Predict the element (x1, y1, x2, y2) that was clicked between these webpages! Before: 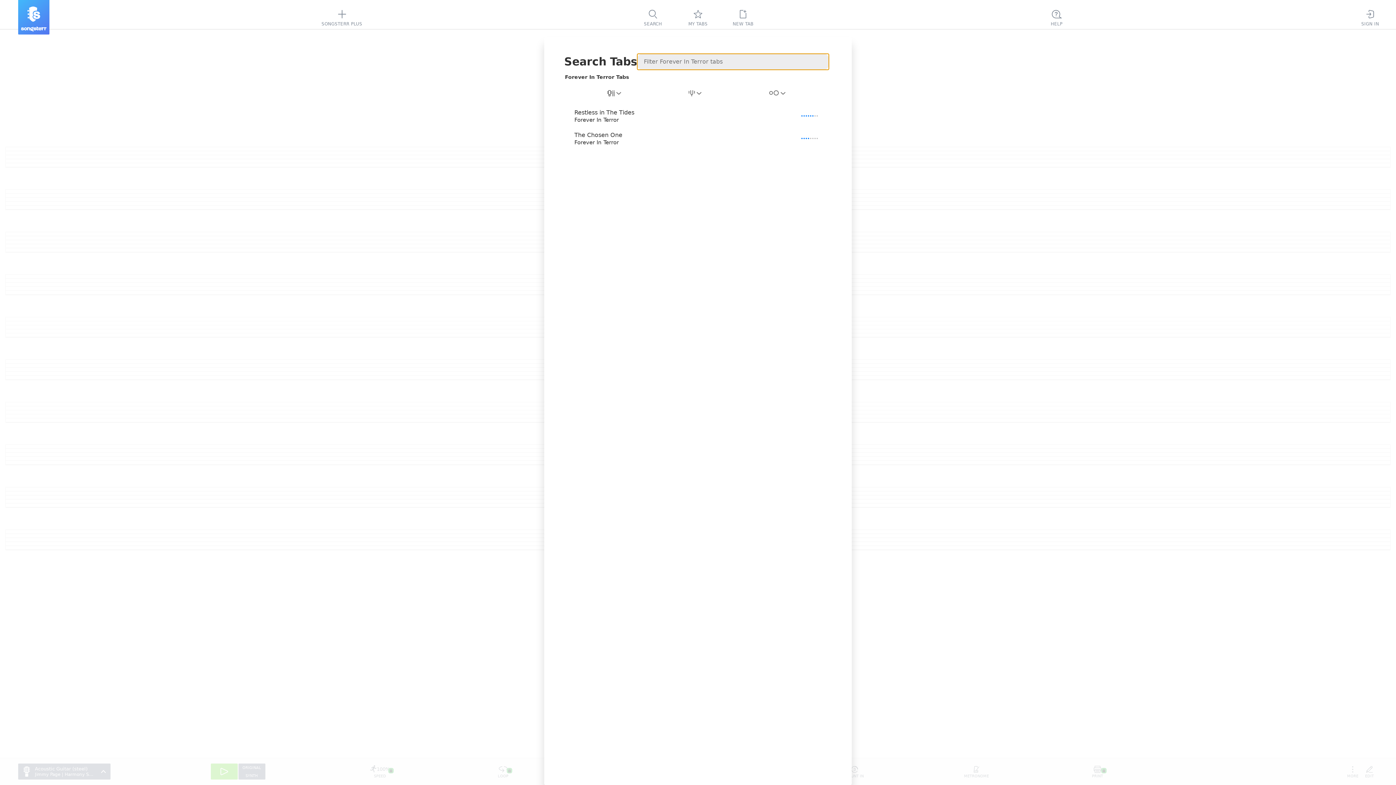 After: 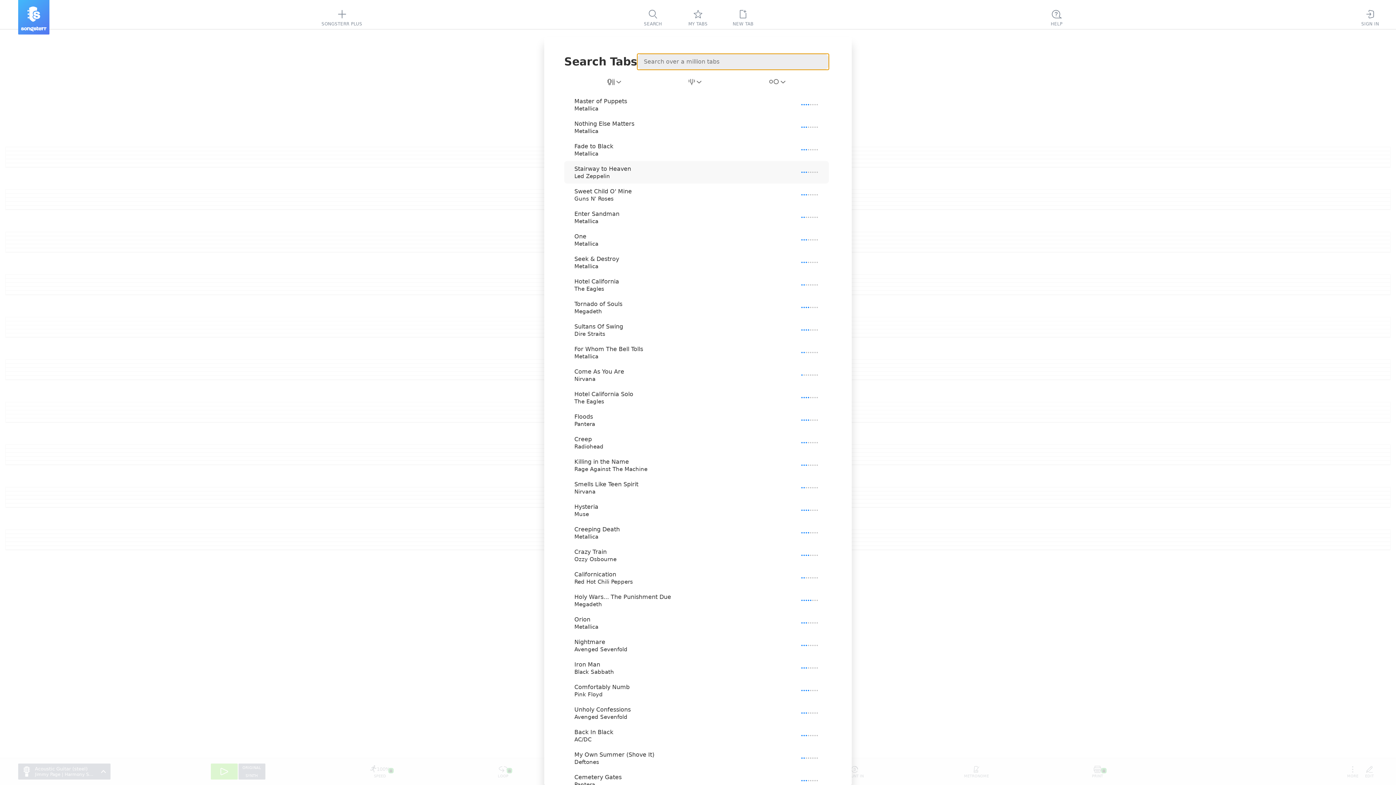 Action: label: SEARCH bbox: (634, 0, 671, 35)